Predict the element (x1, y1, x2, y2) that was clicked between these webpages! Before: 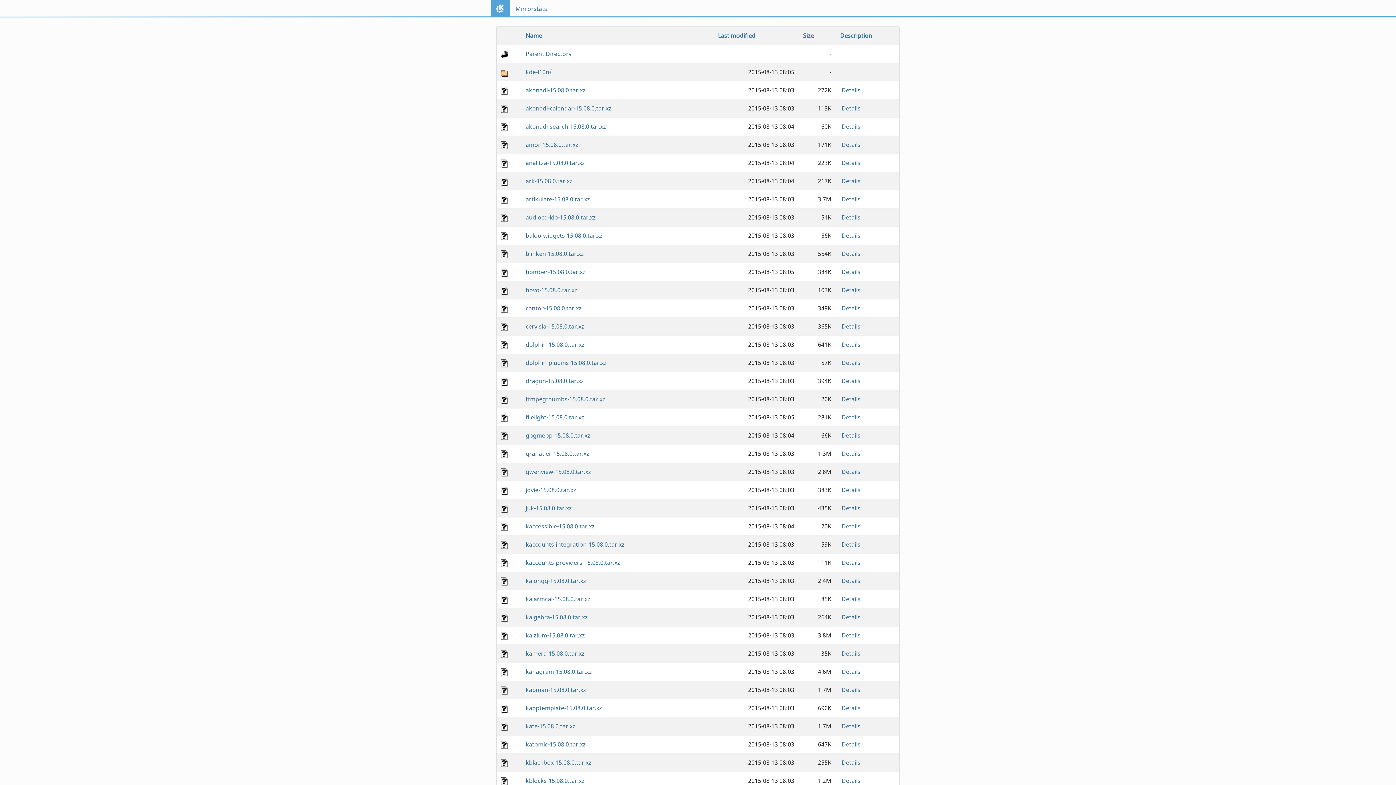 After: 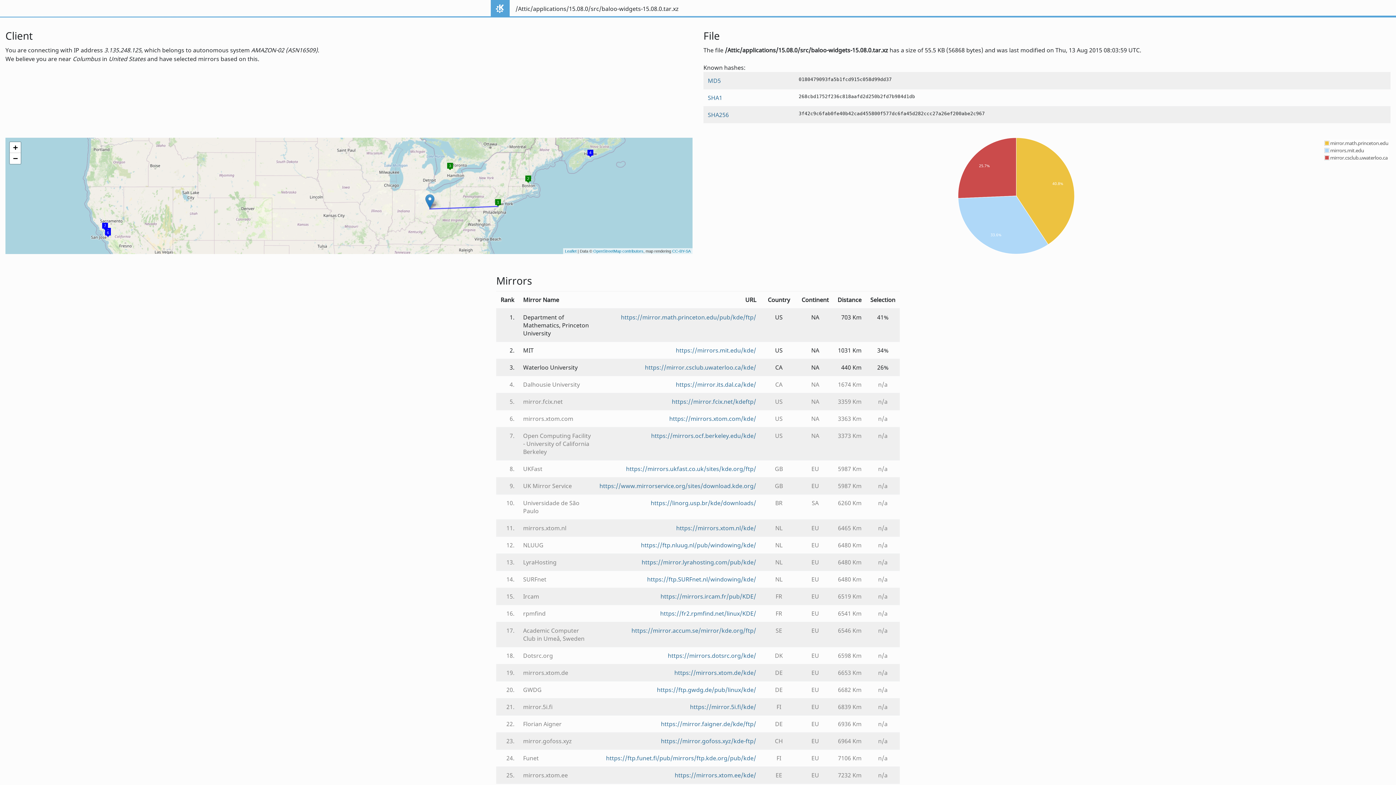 Action: label: Details bbox: (841, 231, 860, 239)